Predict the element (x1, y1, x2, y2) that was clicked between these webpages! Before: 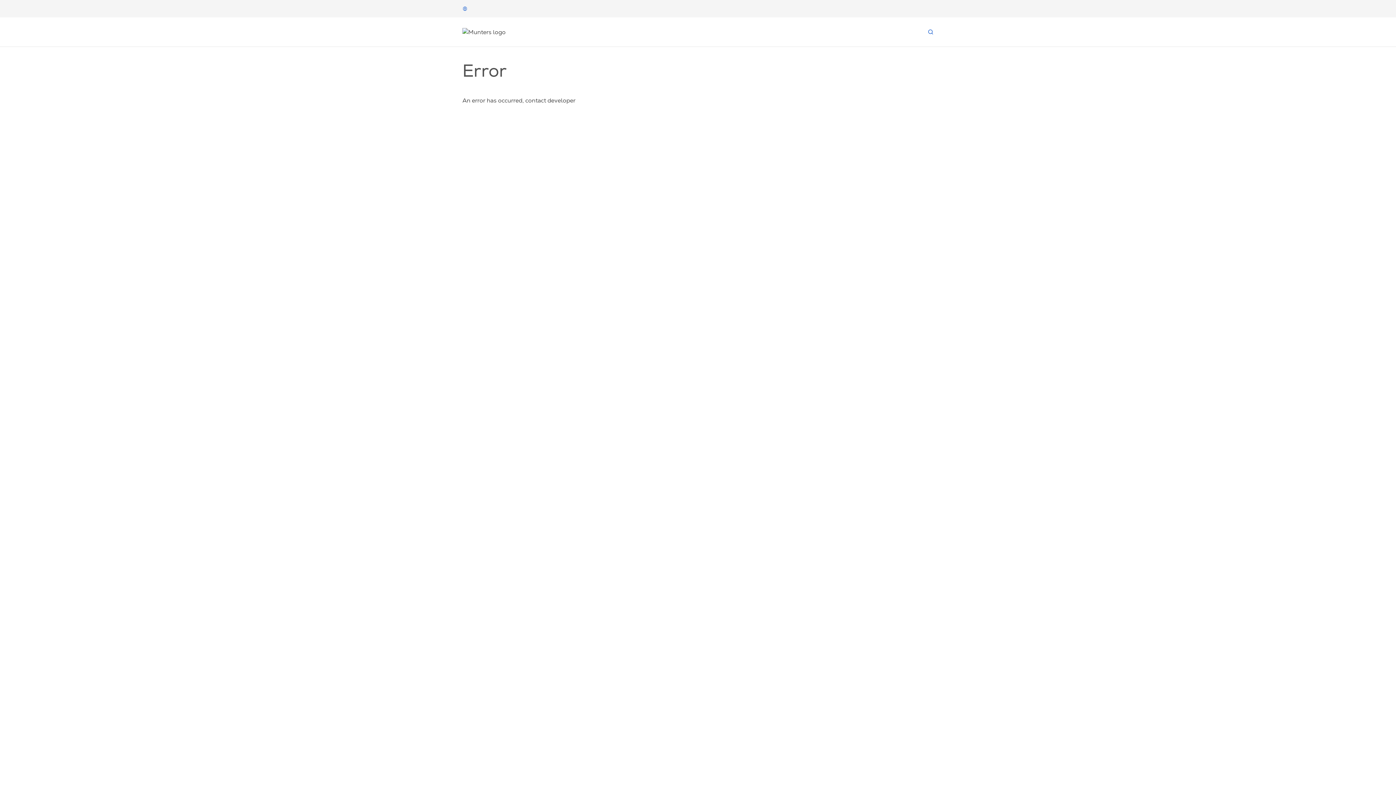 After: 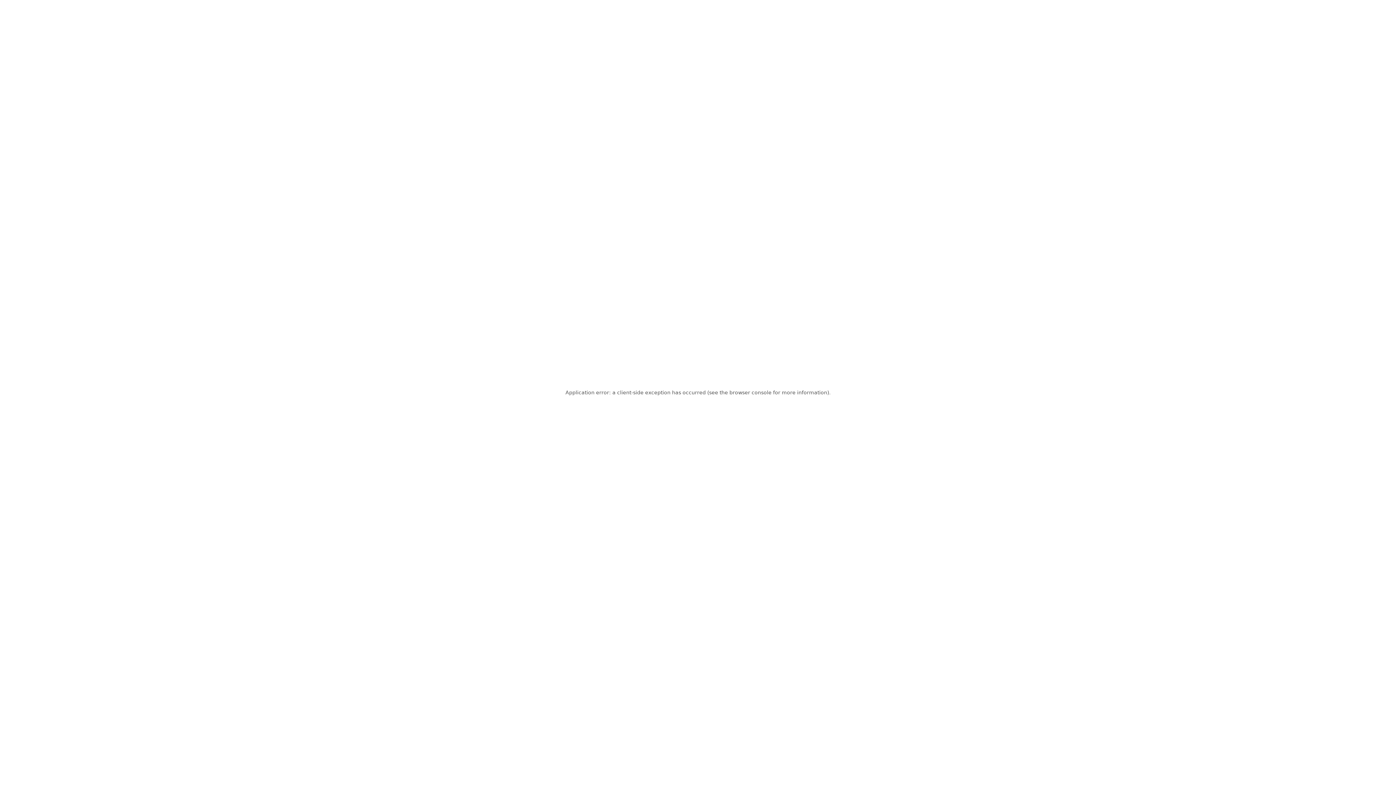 Action: bbox: (928, 29, 933, 34)